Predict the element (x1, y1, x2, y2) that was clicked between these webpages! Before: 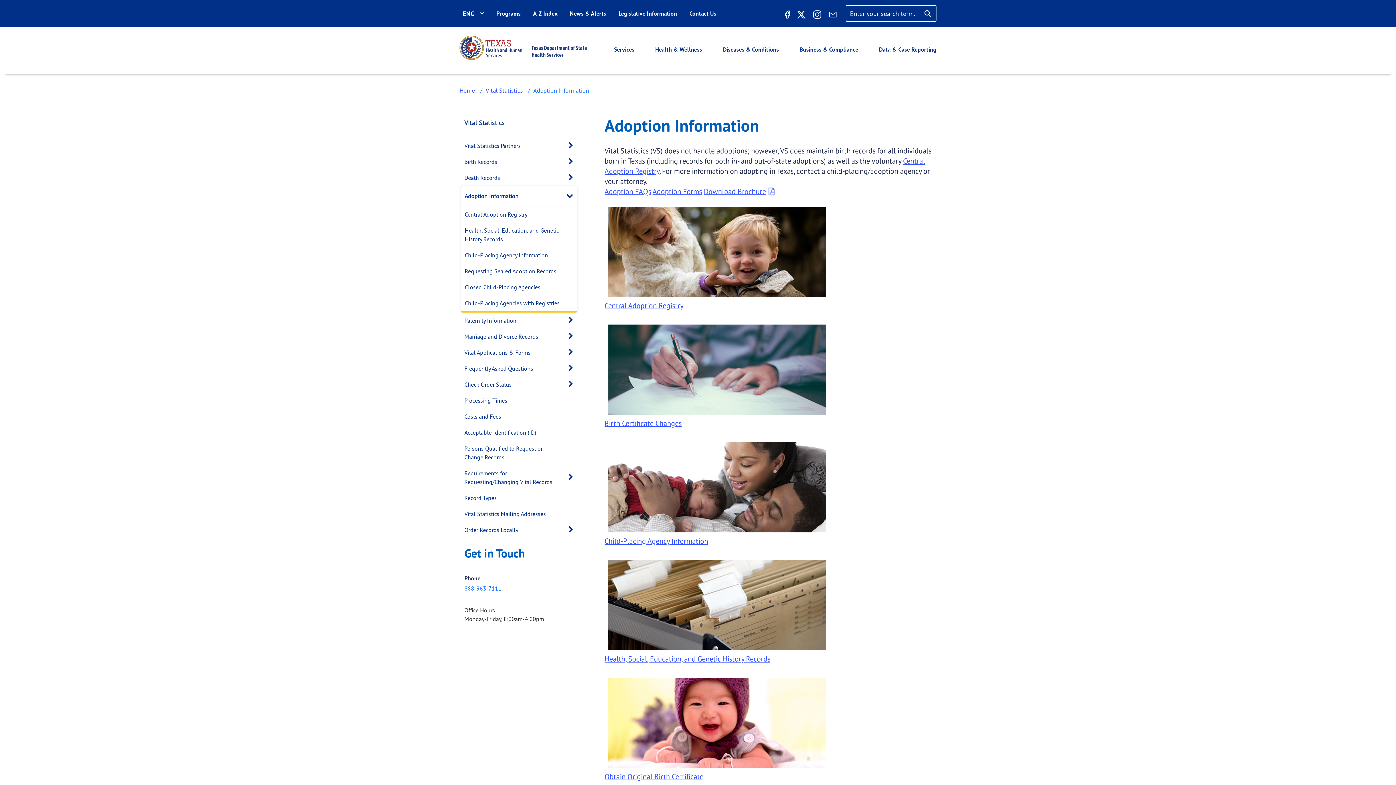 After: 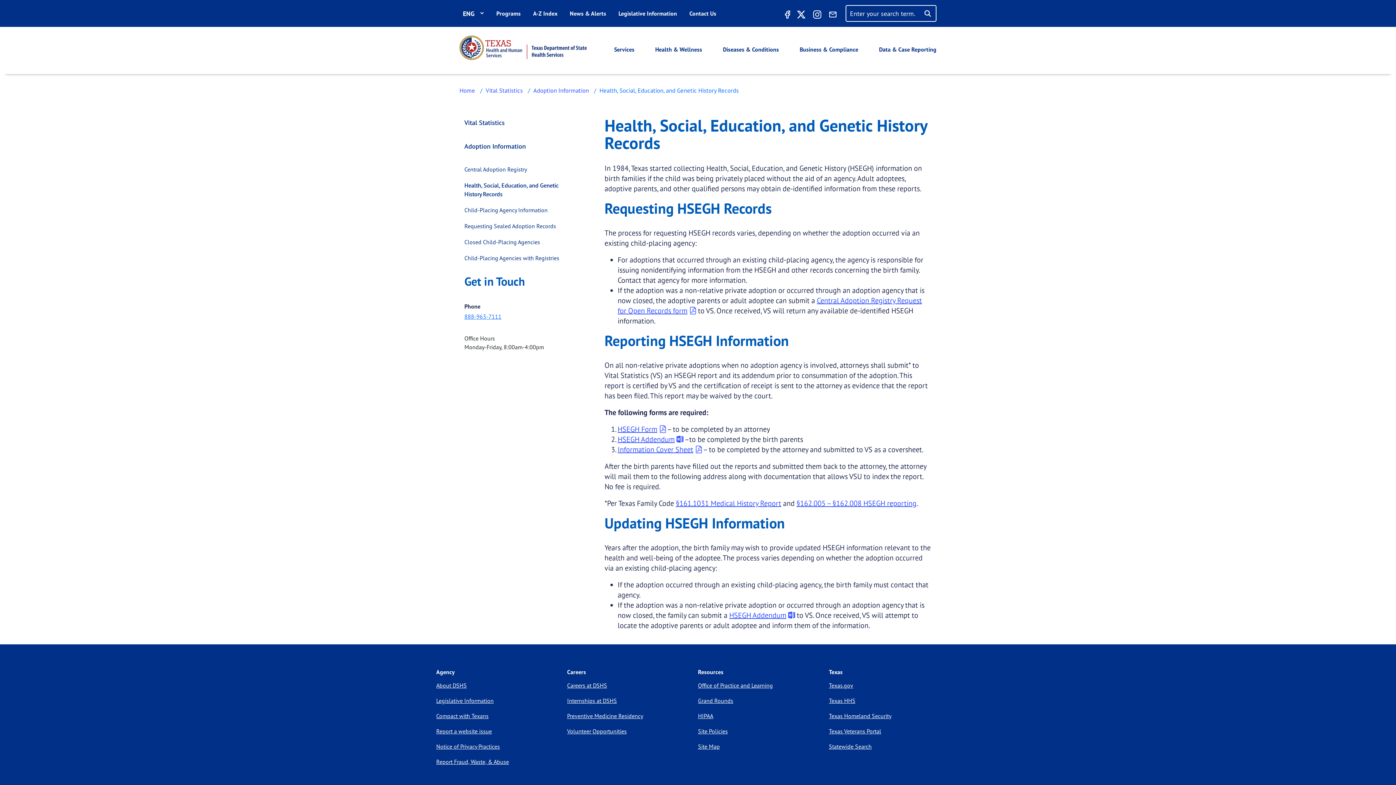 Action: bbox: (461, 222, 563, 247) label: Health, Social, Education, and Genetic History Records